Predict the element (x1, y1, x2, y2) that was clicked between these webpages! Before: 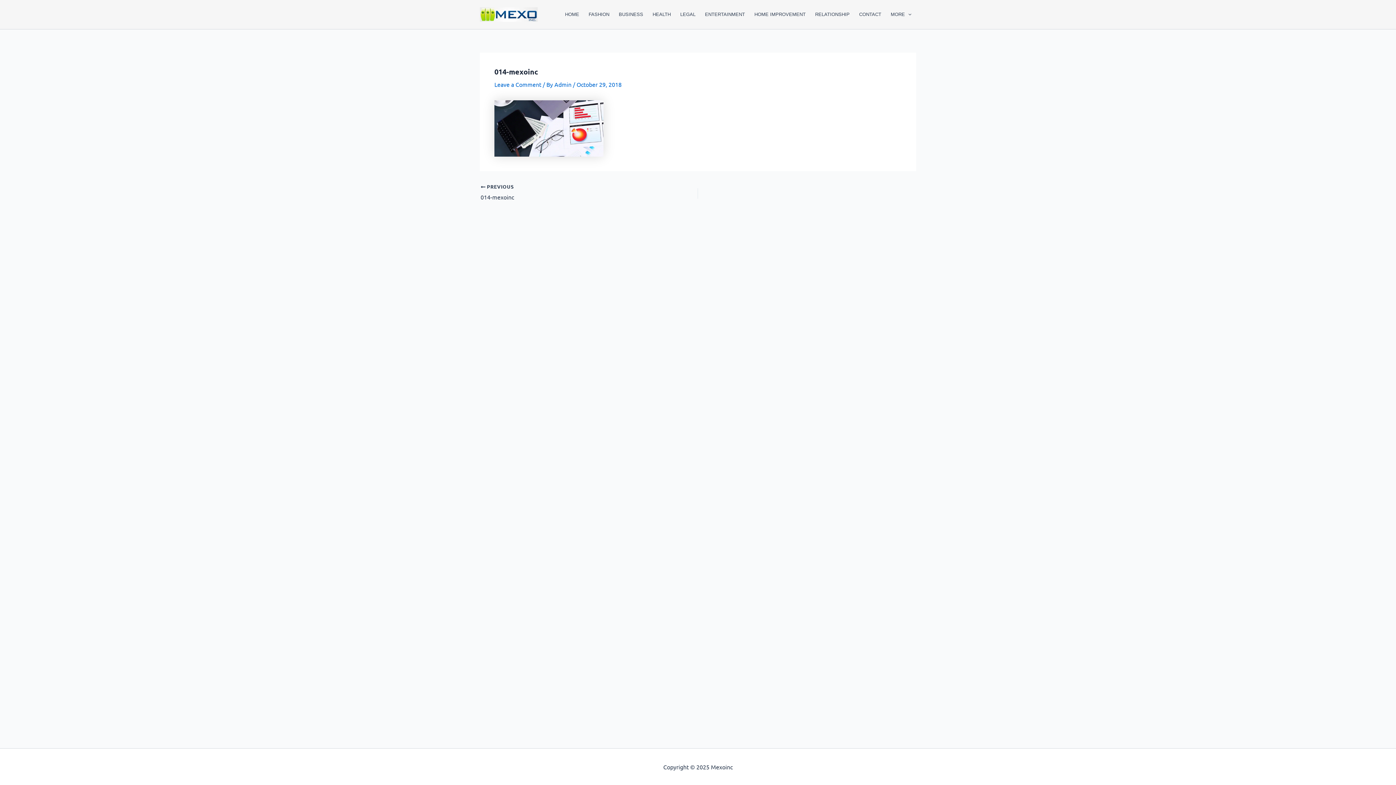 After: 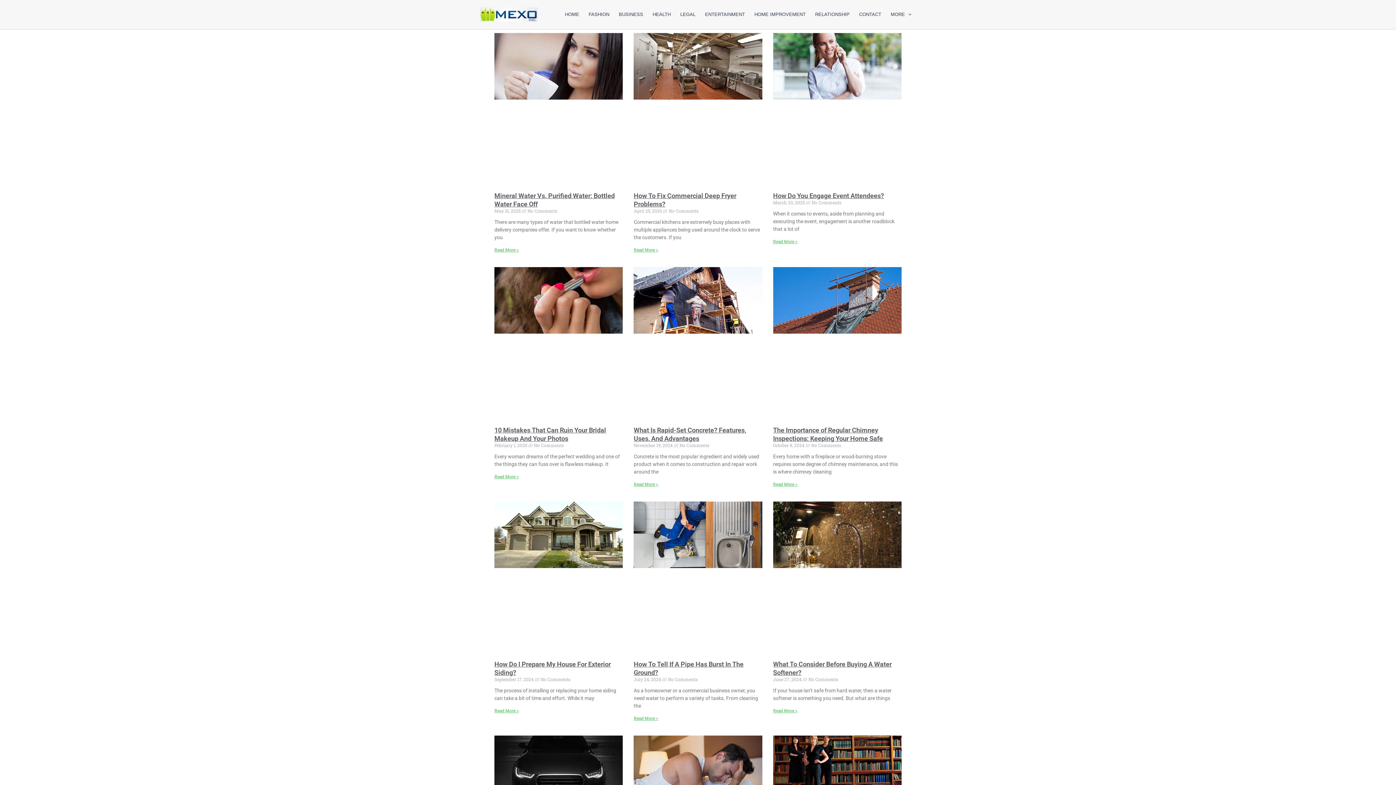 Action: bbox: (560, 0, 584, 29) label: HOME